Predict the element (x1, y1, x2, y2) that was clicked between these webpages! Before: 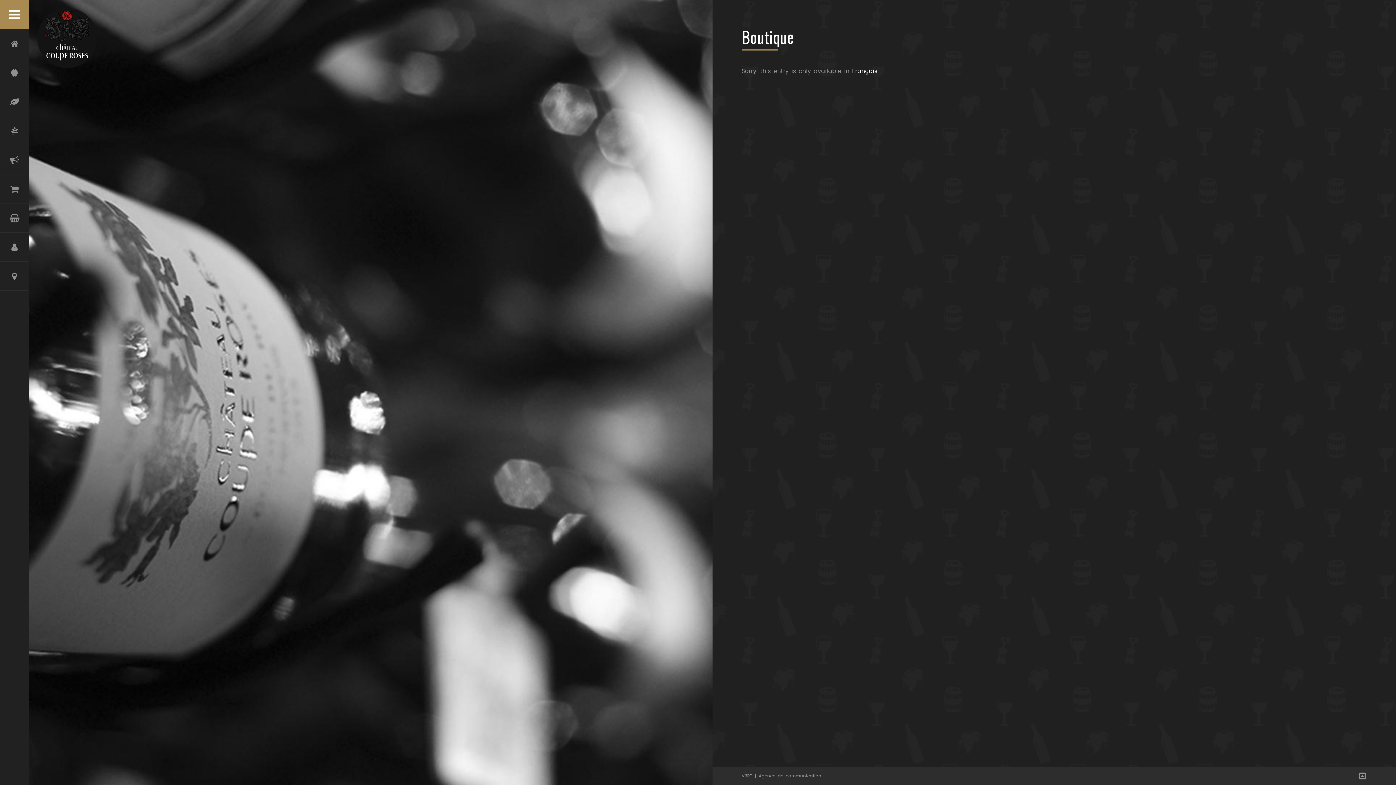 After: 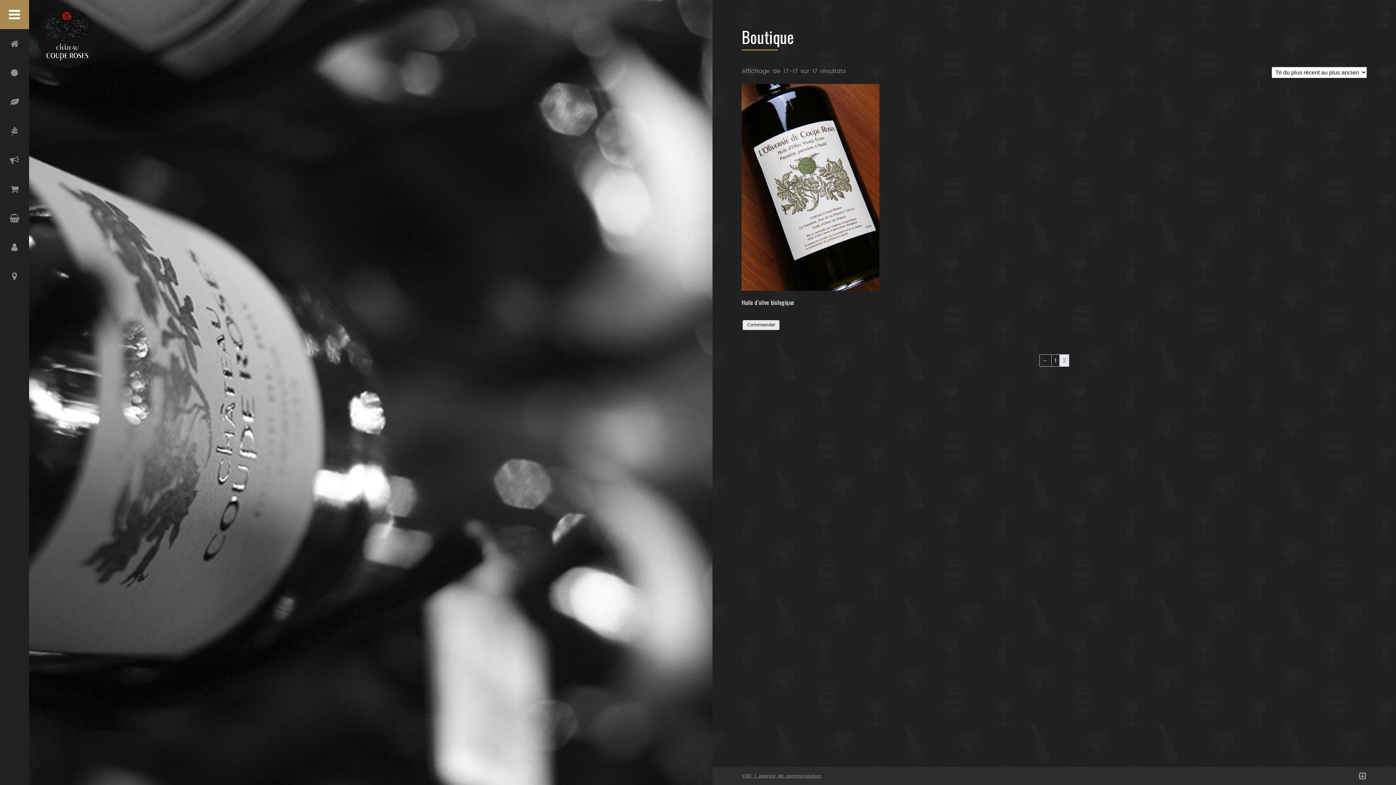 Action: label: Français bbox: (852, 68, 877, 74)